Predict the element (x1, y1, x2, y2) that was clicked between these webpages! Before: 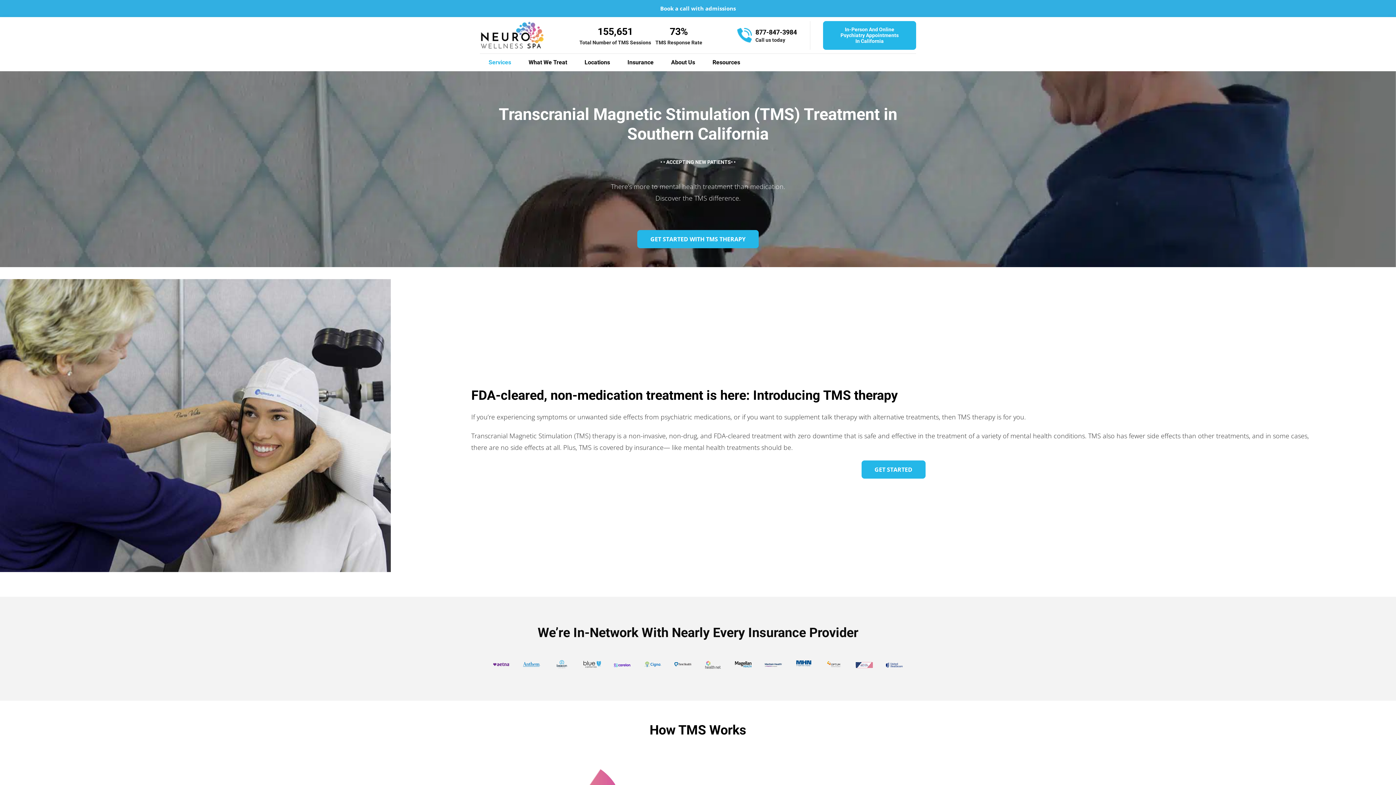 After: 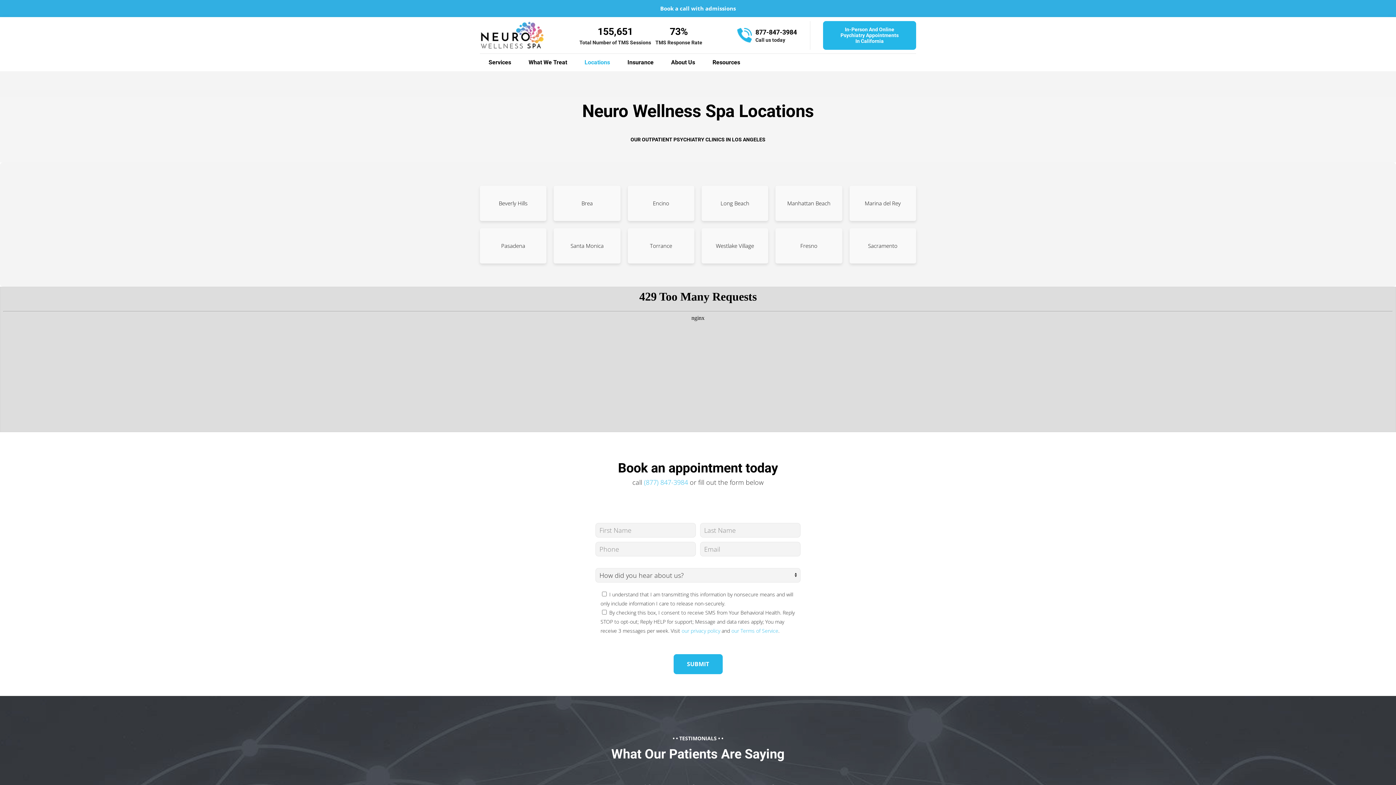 Action: bbox: (584, 53, 610, 71) label: Locations